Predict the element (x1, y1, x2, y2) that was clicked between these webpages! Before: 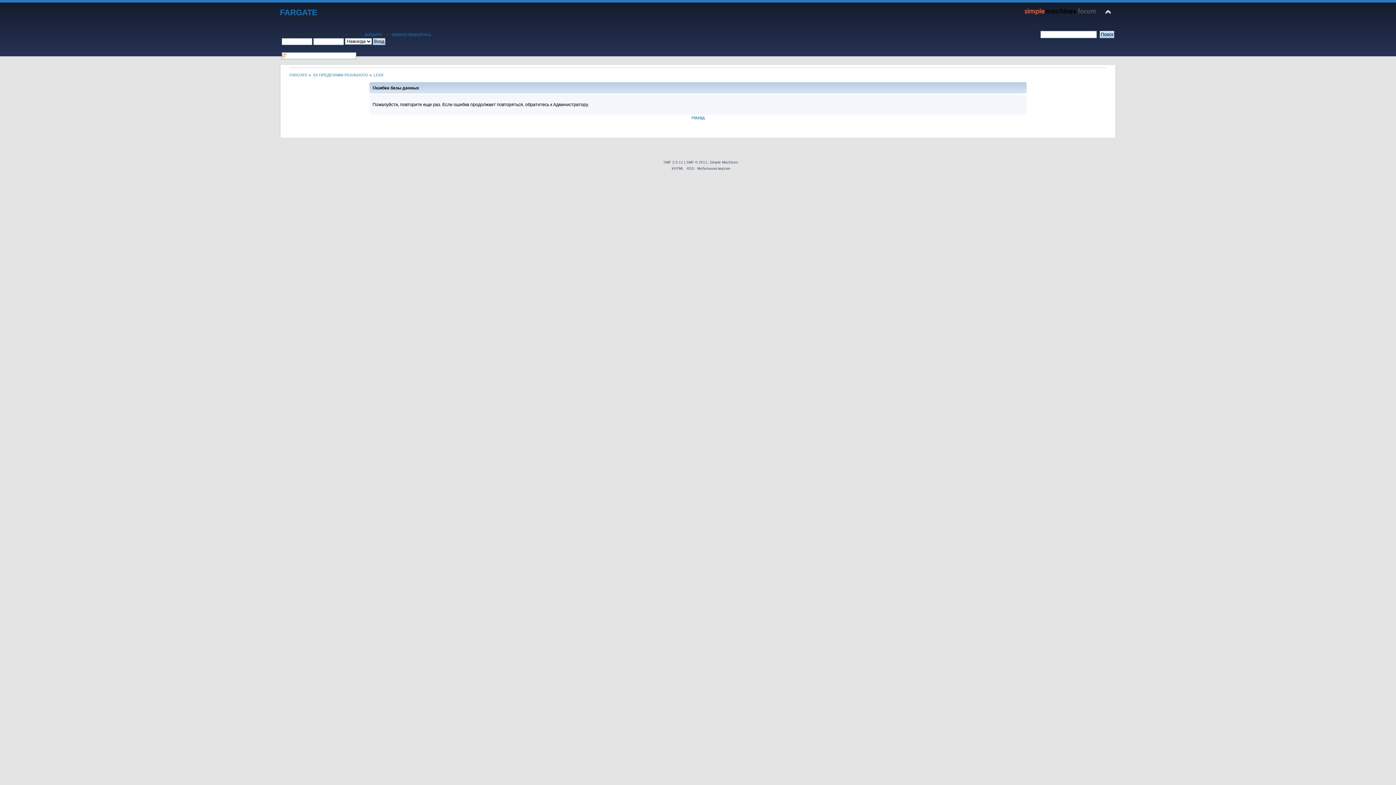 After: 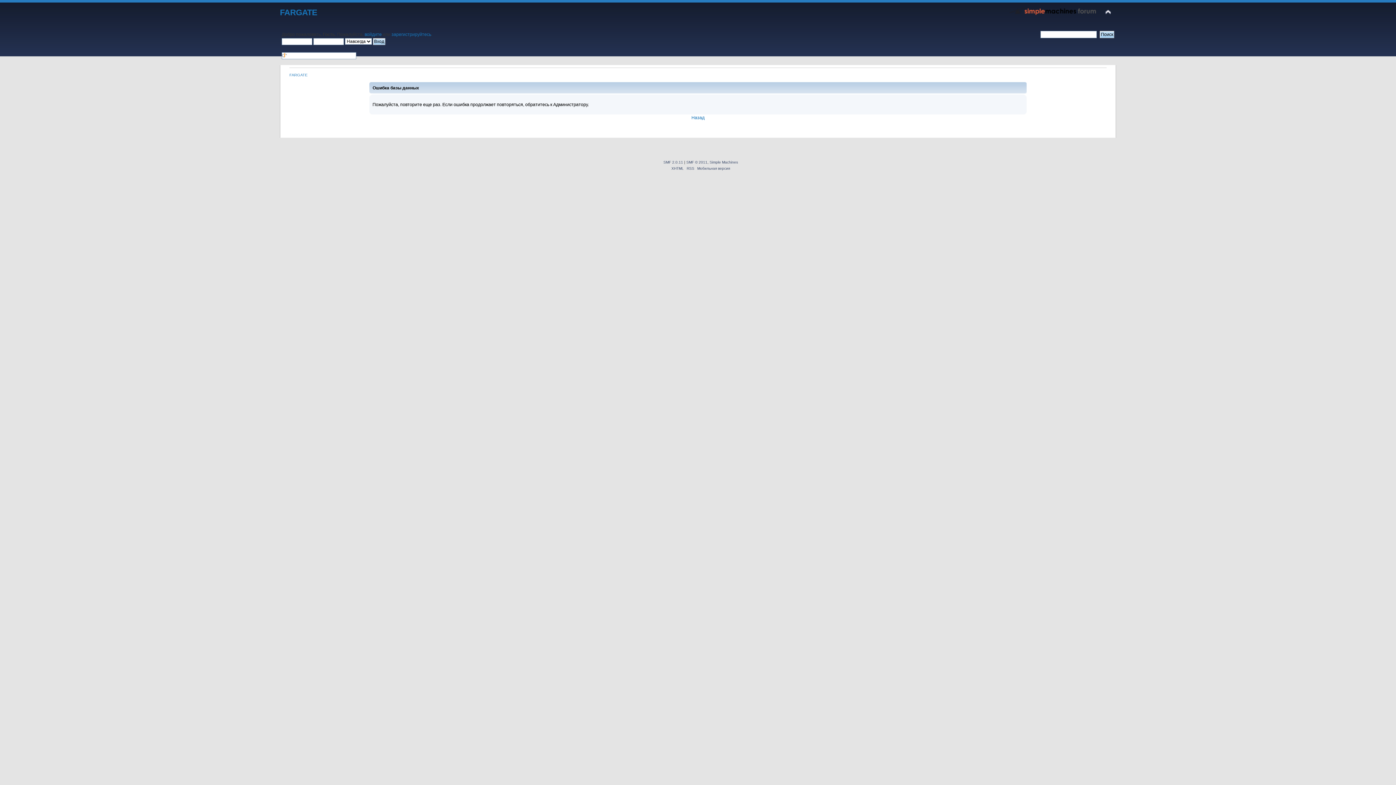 Action: label: ЗА ПРЕДЕЛАМИ РЕАЛЬНОГО bbox: (312, 72, 368, 77)